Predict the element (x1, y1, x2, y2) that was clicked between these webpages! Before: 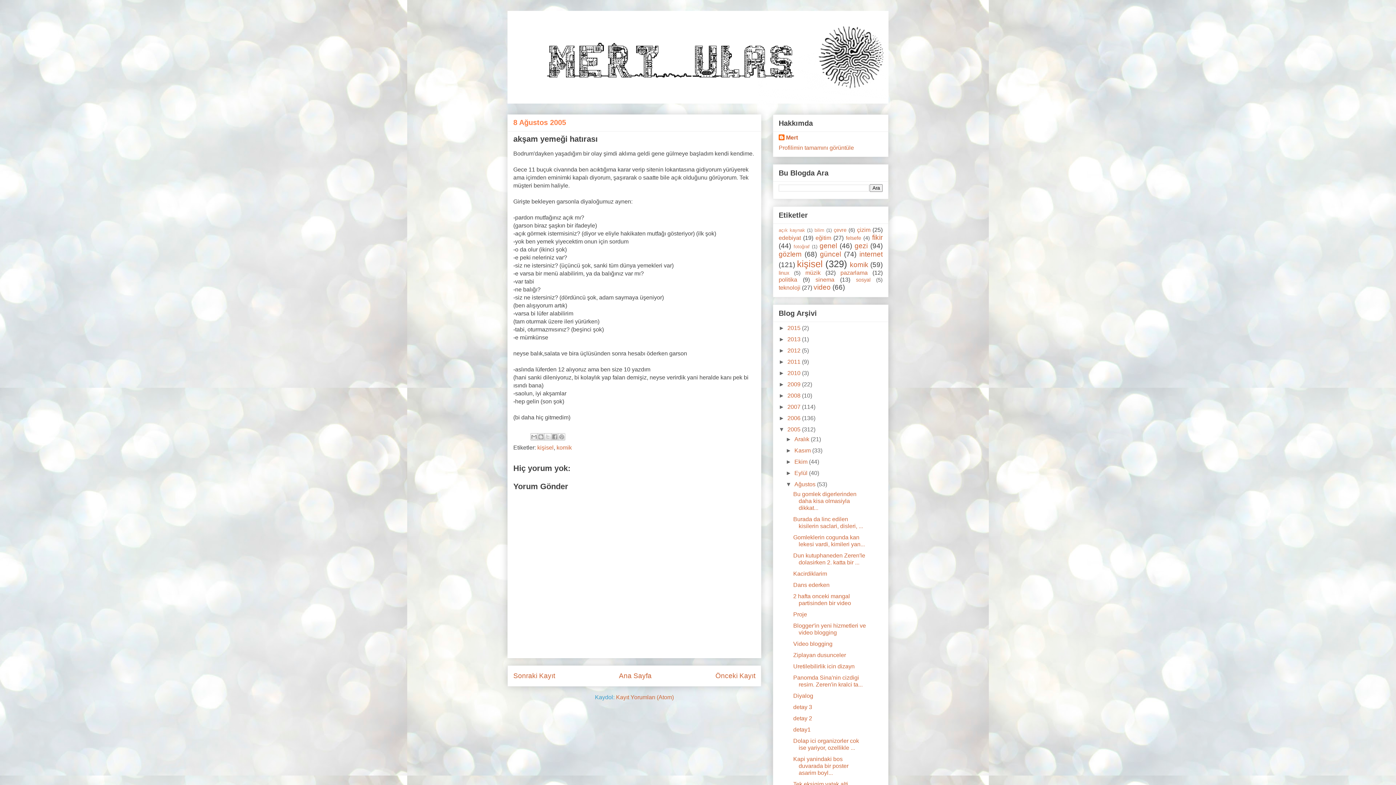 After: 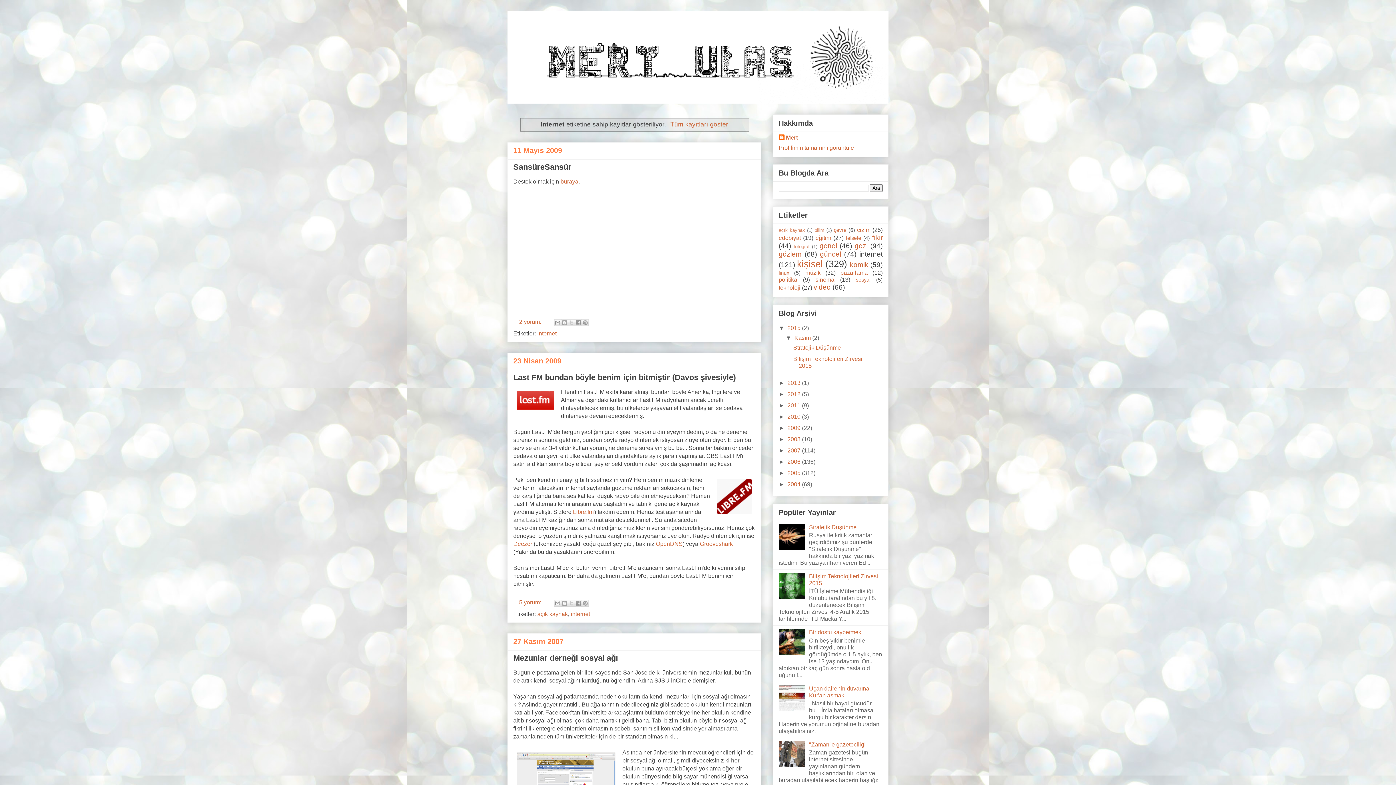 Action: label: internet bbox: (859, 250, 882, 258)